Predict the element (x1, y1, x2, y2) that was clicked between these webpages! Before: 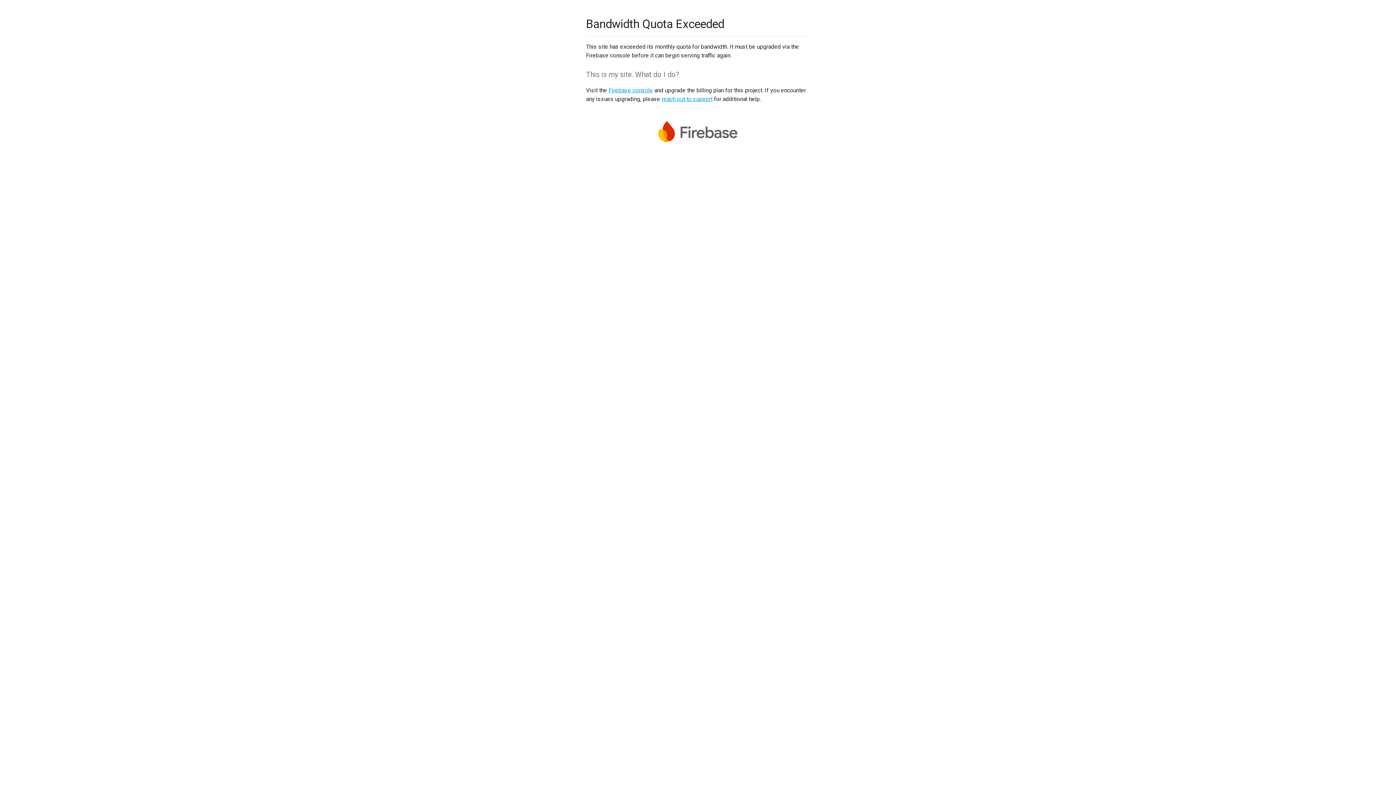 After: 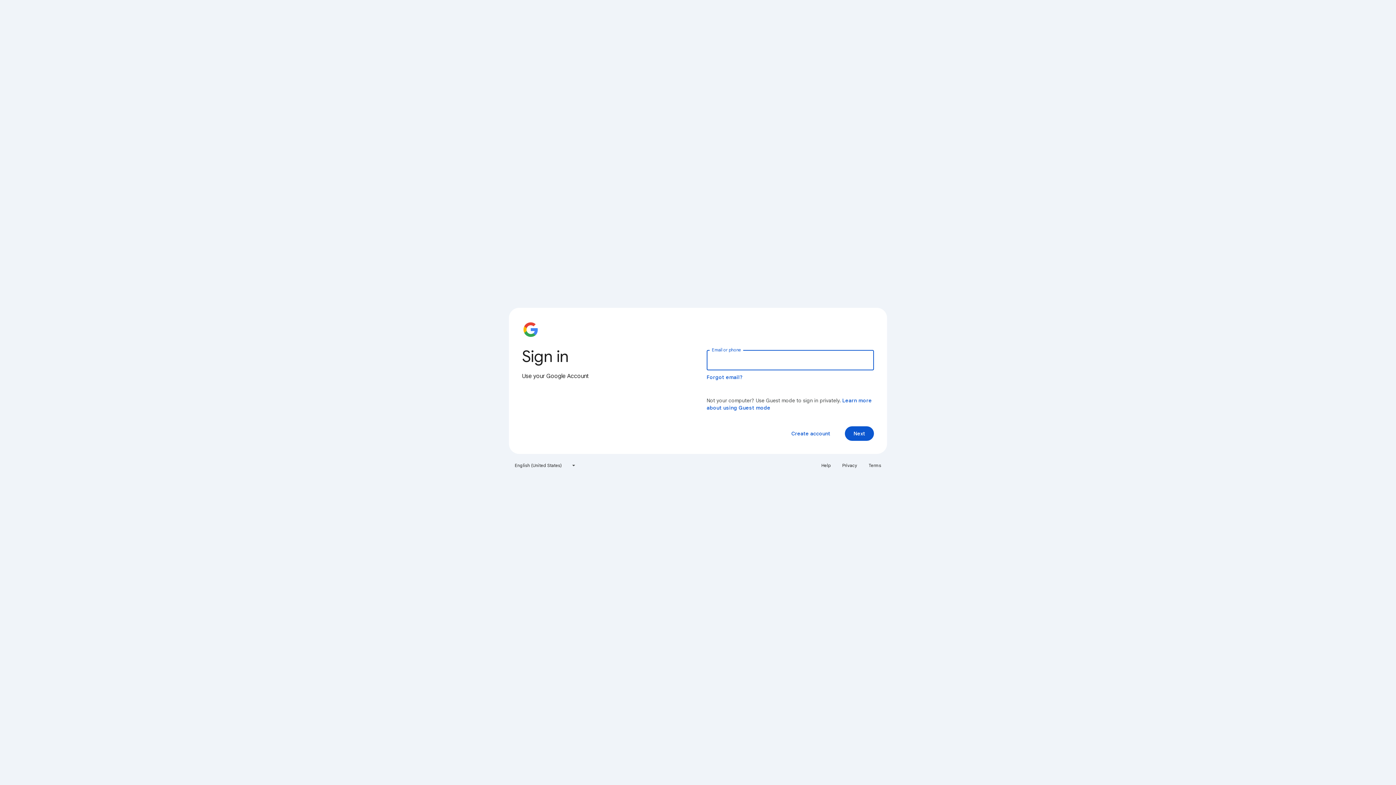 Action: bbox: (608, 86, 653, 93) label: Firebase console